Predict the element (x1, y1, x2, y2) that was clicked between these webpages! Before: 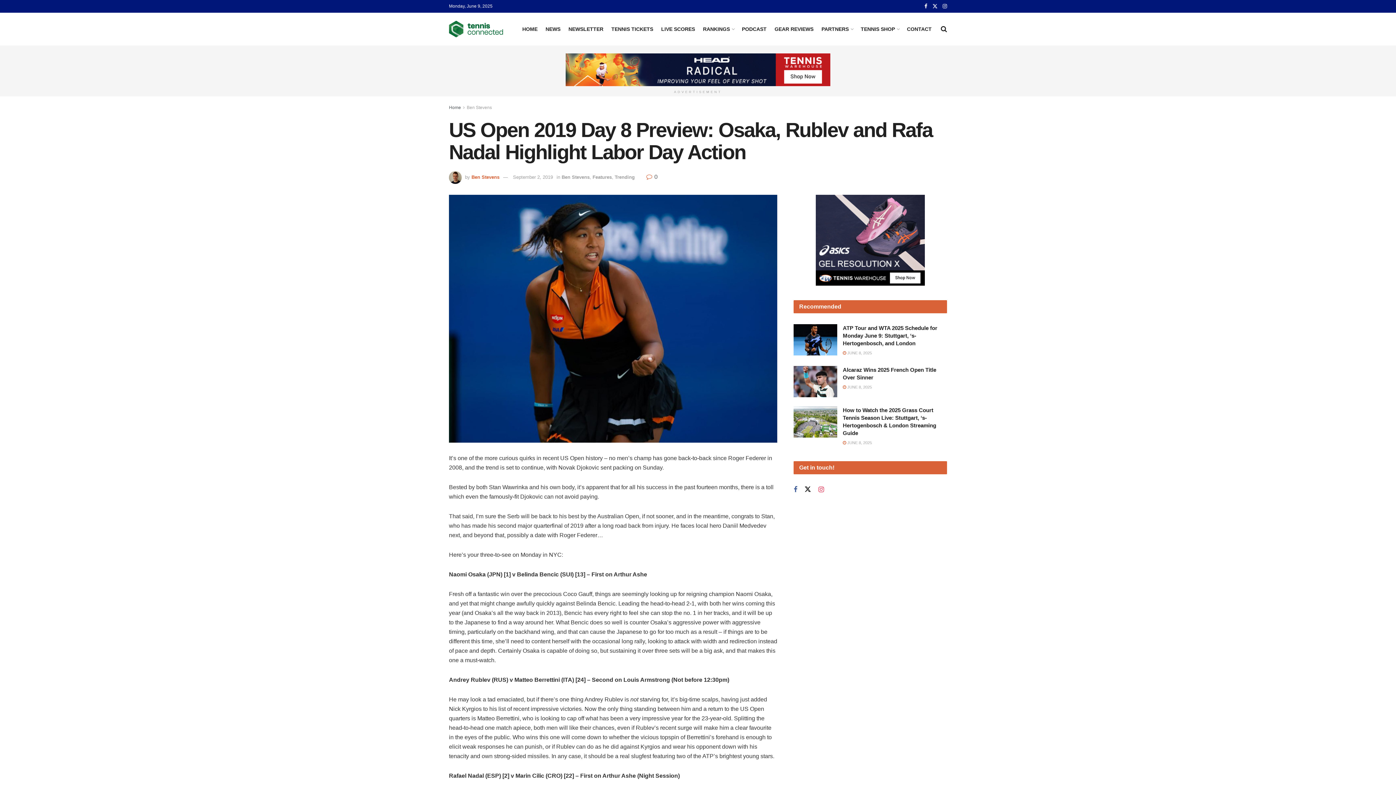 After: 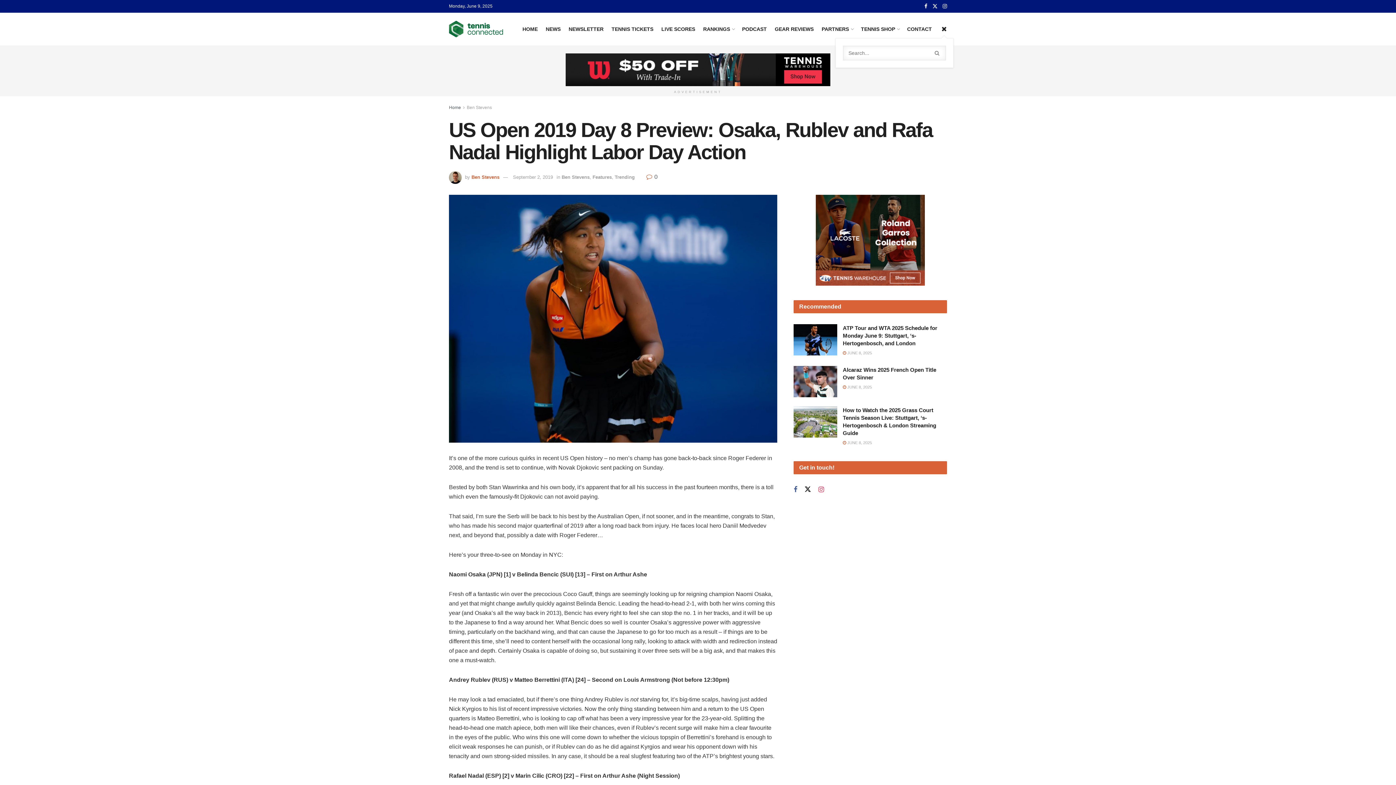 Action: bbox: (941, 20, 947, 38) label: Search Button